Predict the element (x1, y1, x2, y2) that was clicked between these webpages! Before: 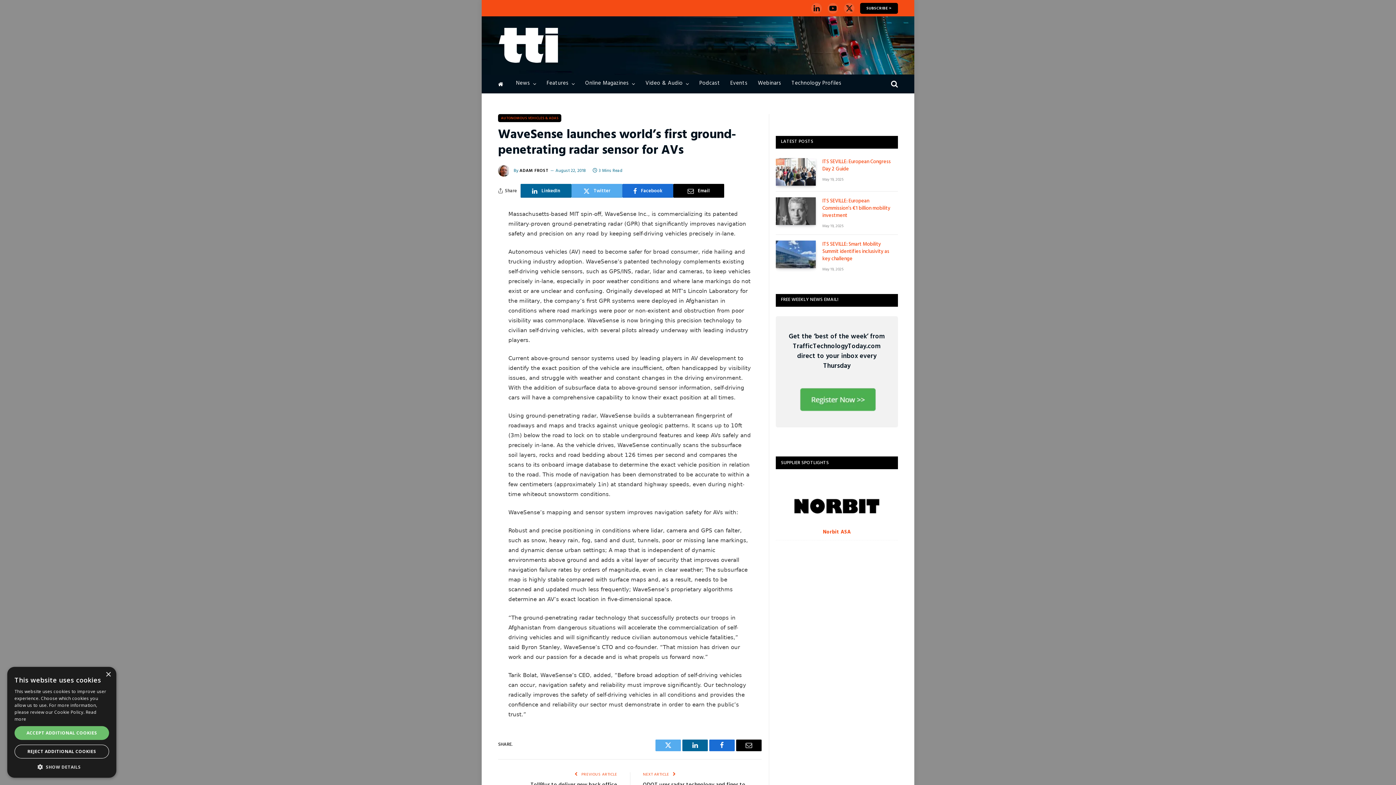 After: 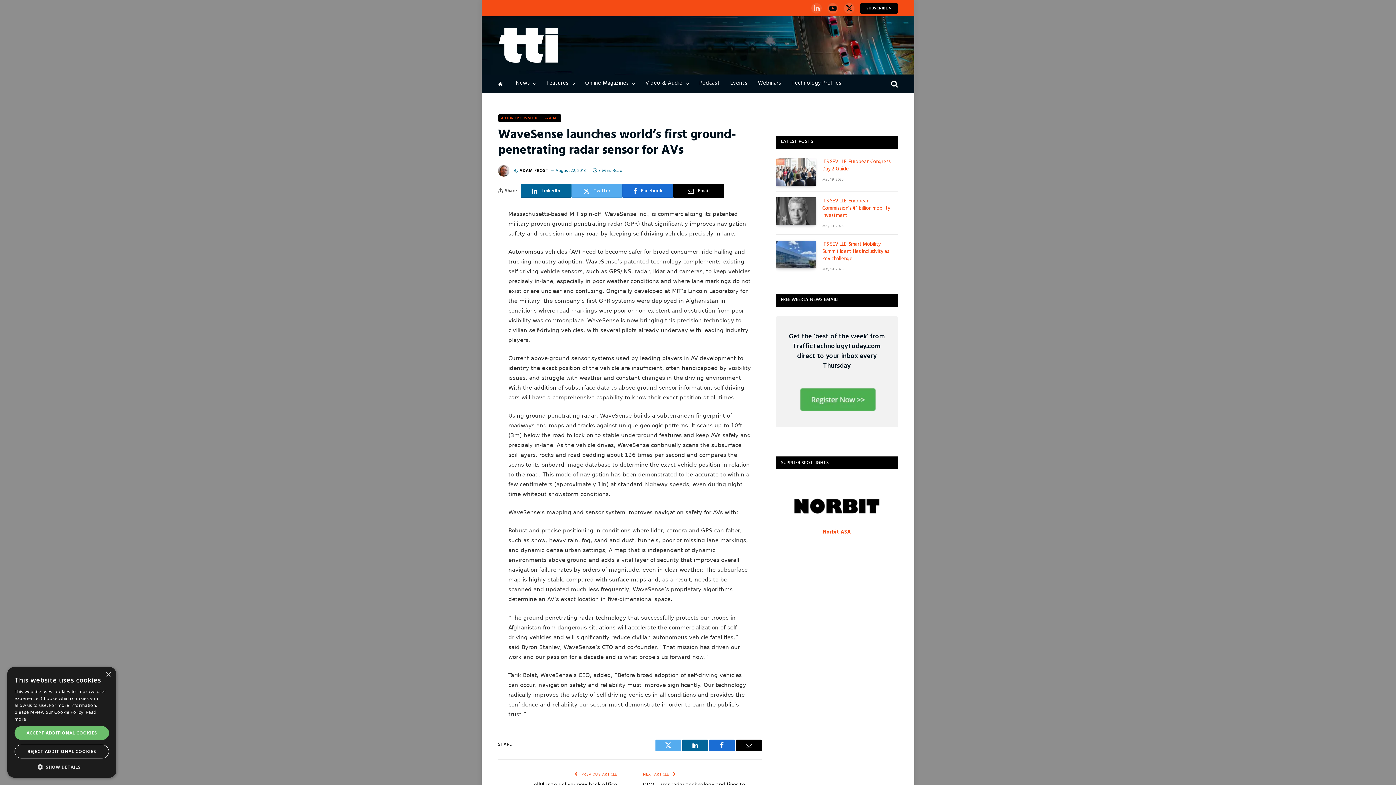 Action: label: LinkedIn bbox: (811, 2, 822, 13)